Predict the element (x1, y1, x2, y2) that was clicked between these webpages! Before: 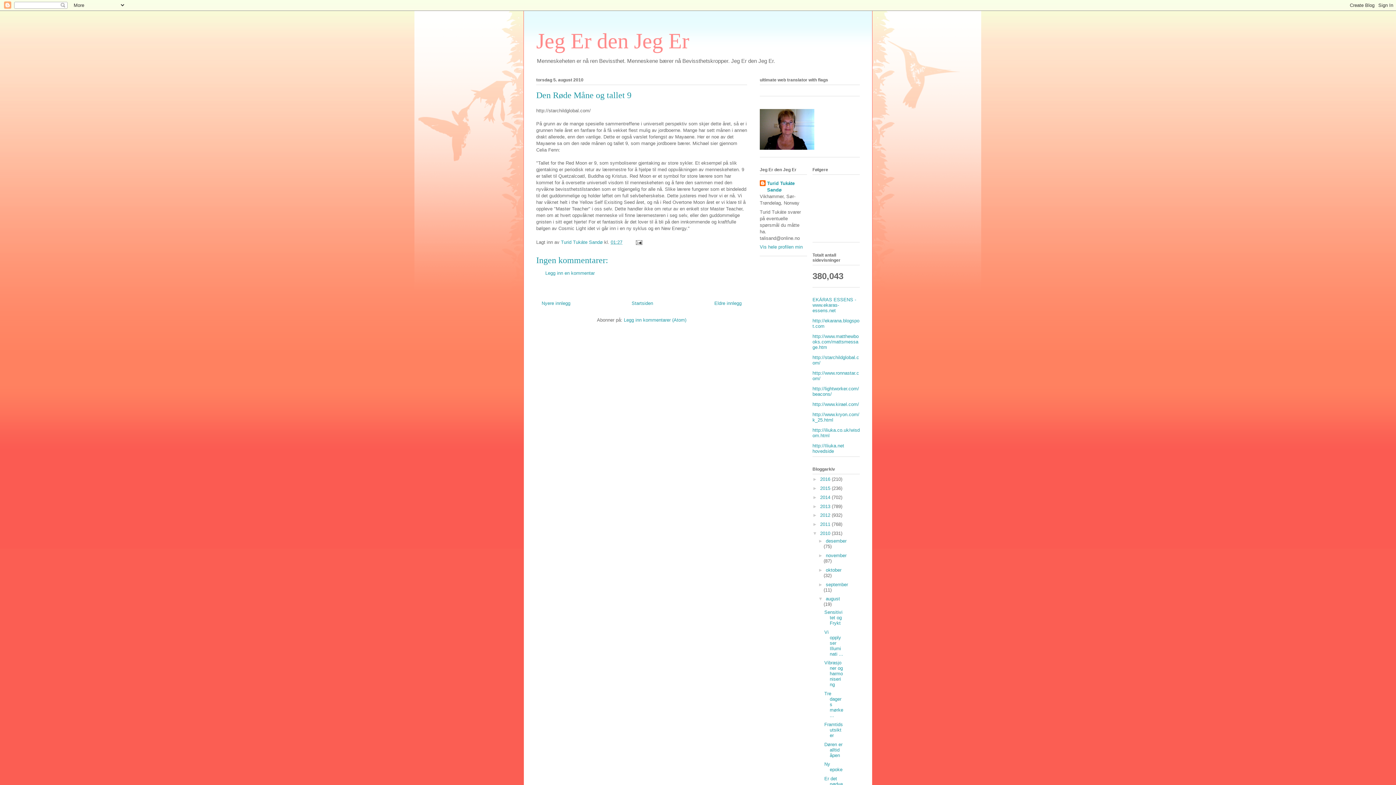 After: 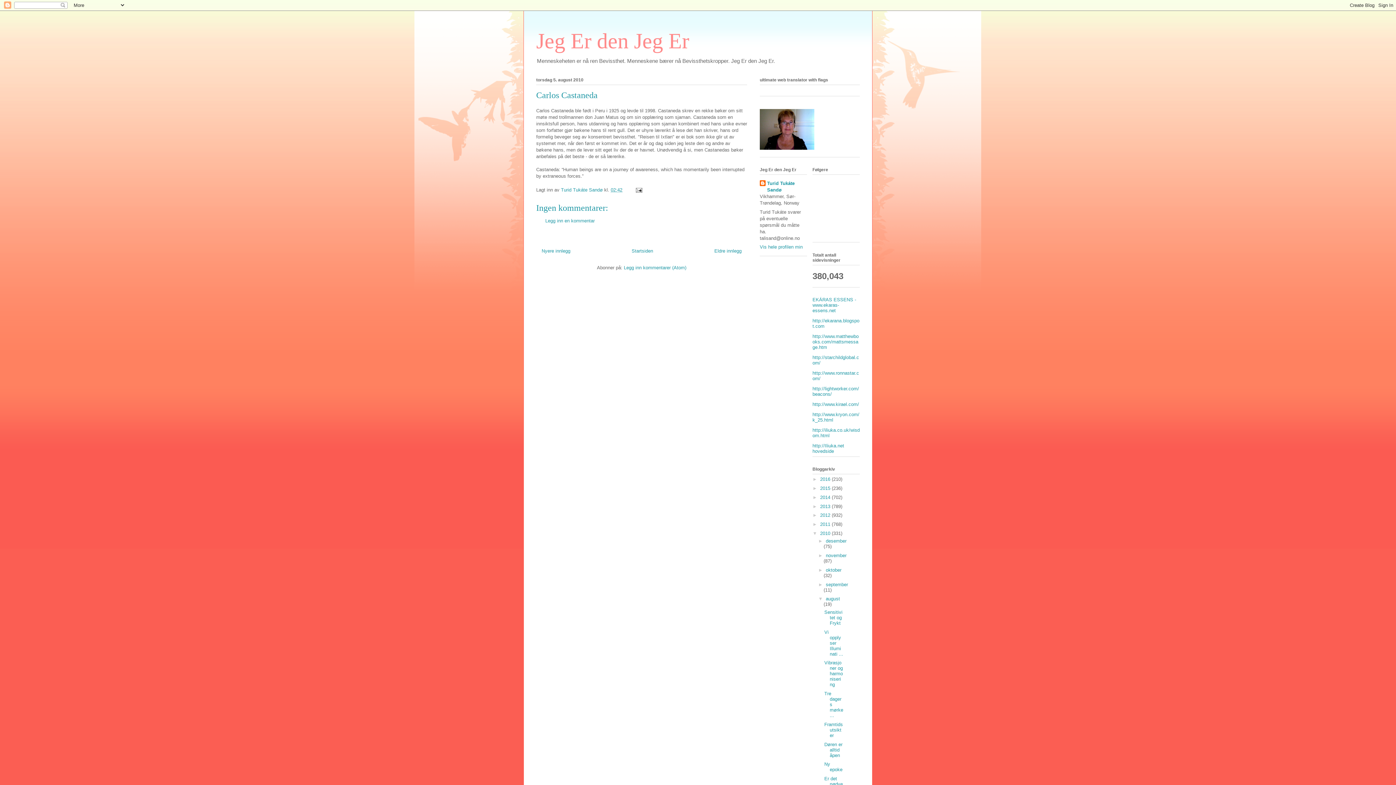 Action: label: Nyere innlegg bbox: (541, 300, 570, 306)